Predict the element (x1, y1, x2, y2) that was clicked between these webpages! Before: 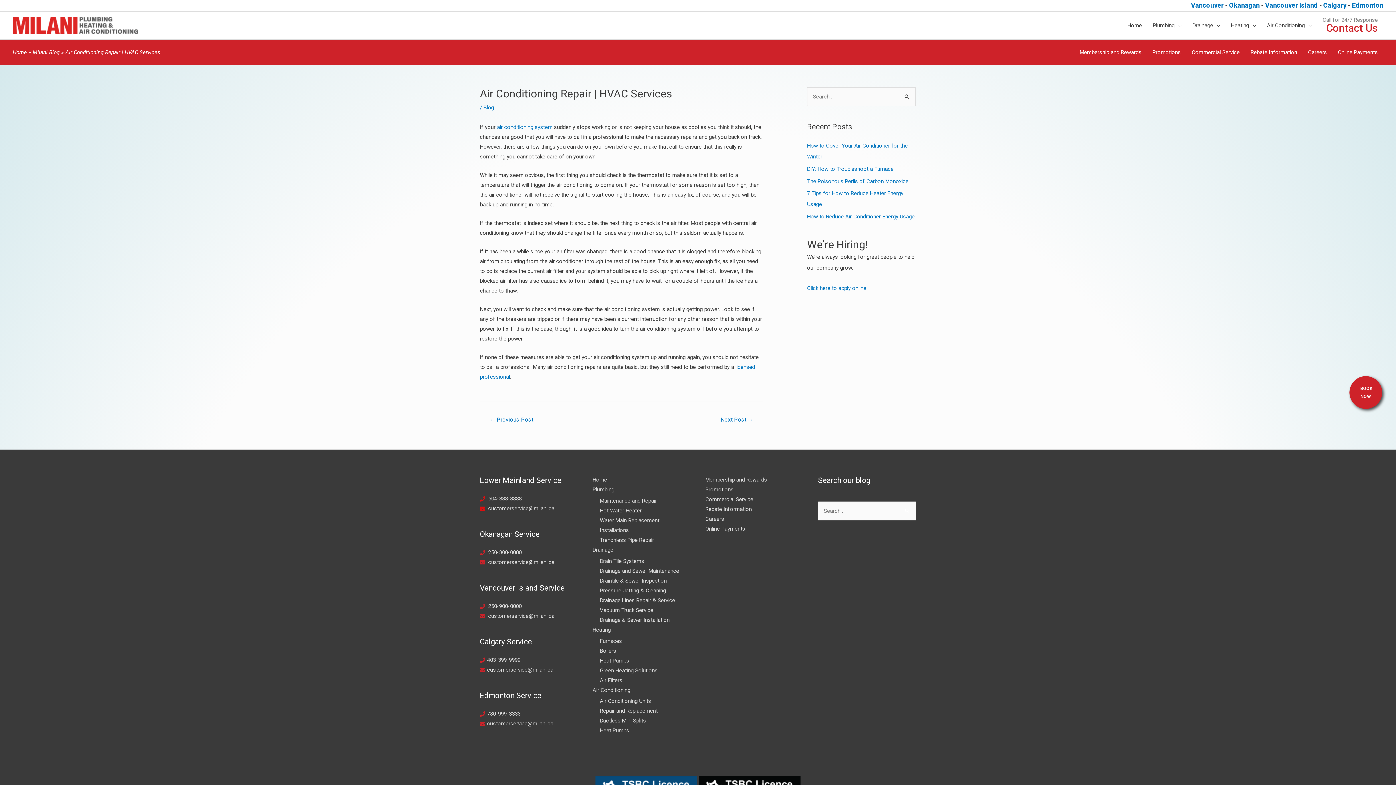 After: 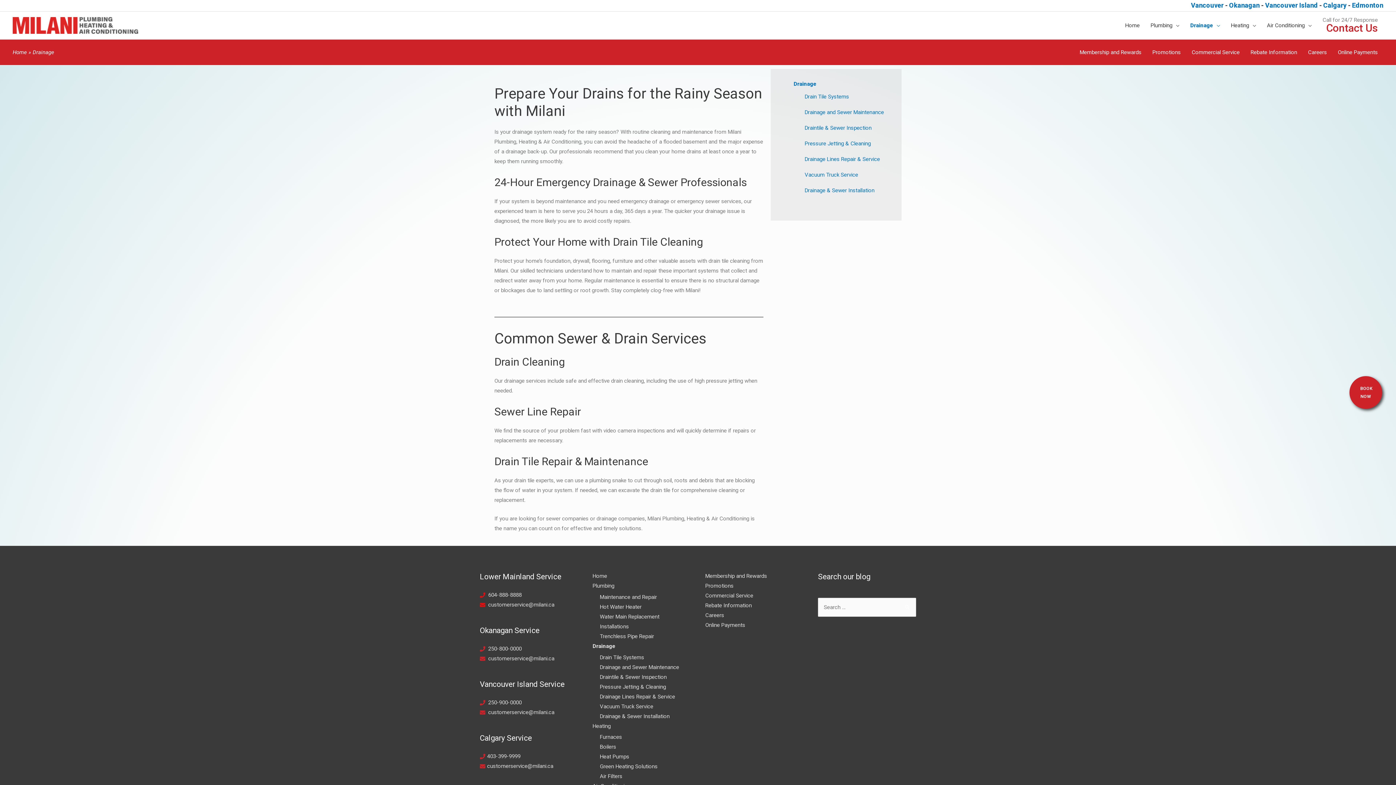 Action: bbox: (592, 546, 613, 553) label: Drainage